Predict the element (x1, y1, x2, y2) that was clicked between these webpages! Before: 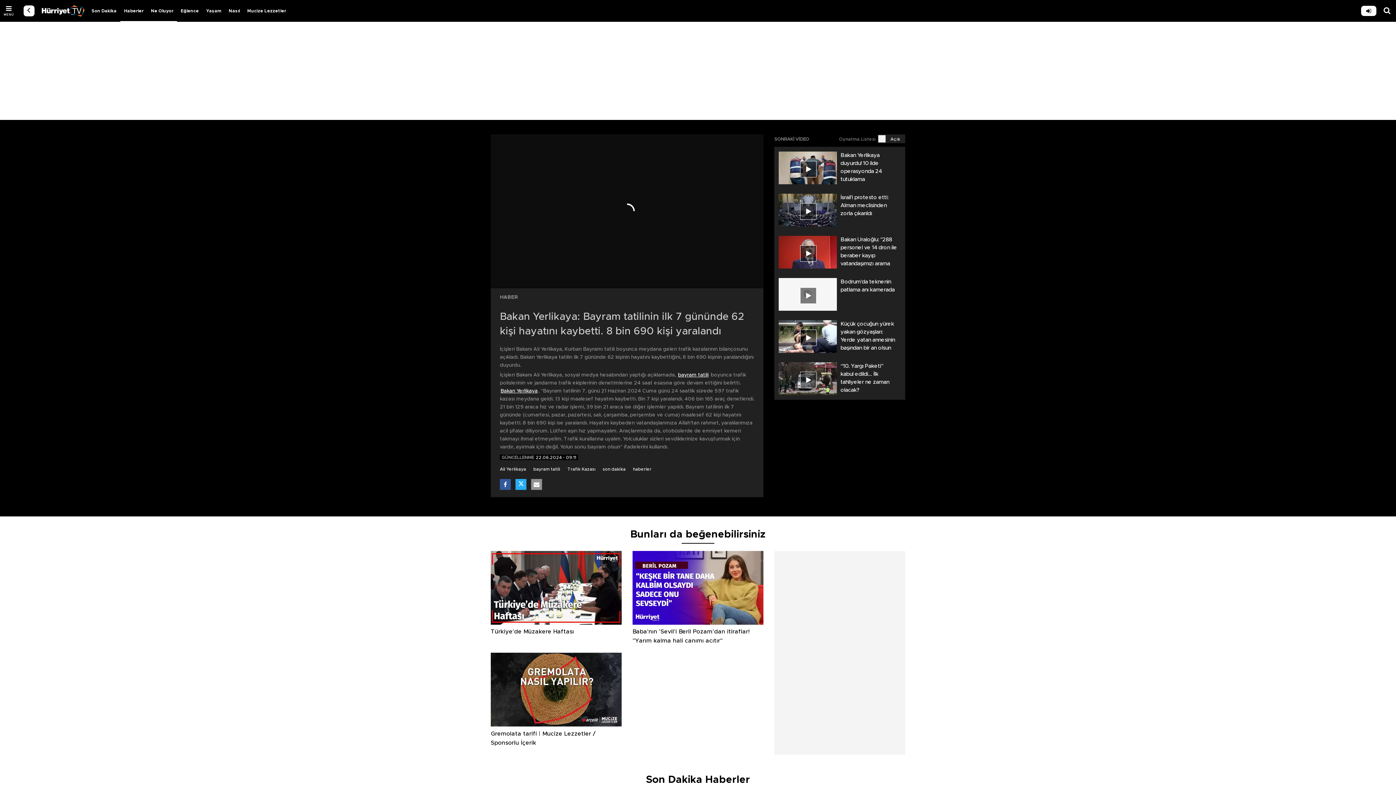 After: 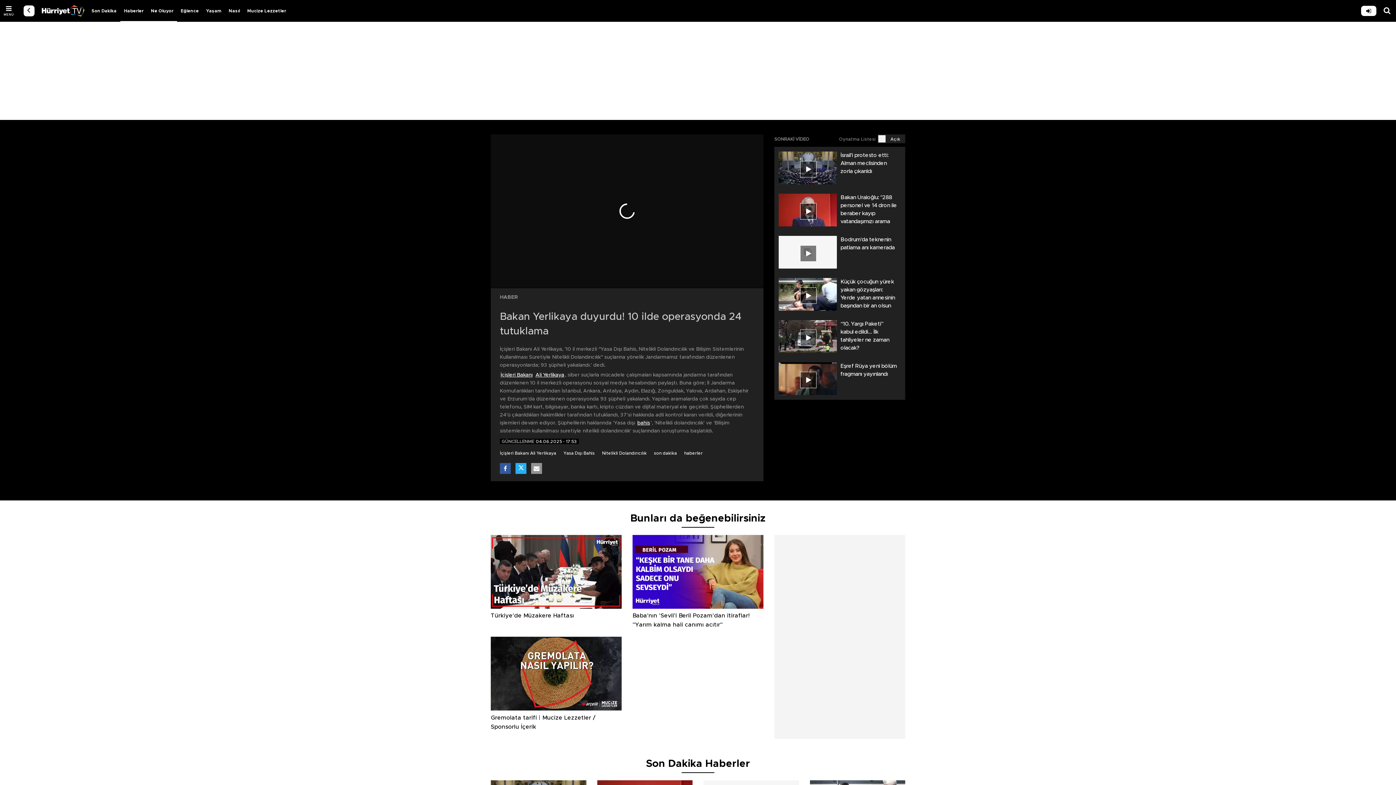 Action: label: Bakan Yerlikaya duyurdu! 10 ilde operasyonda 24 tutuklama bbox: (837, 179, 897, 185)